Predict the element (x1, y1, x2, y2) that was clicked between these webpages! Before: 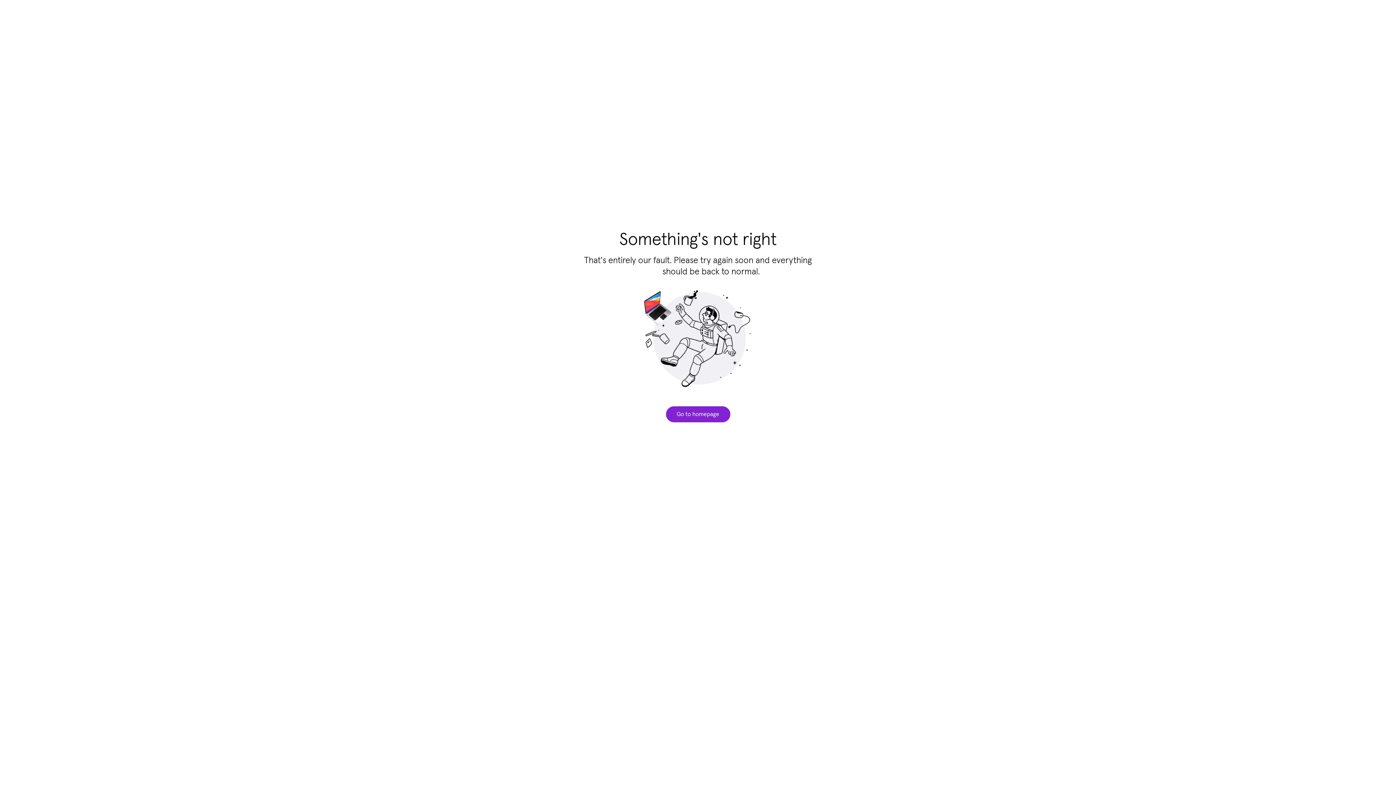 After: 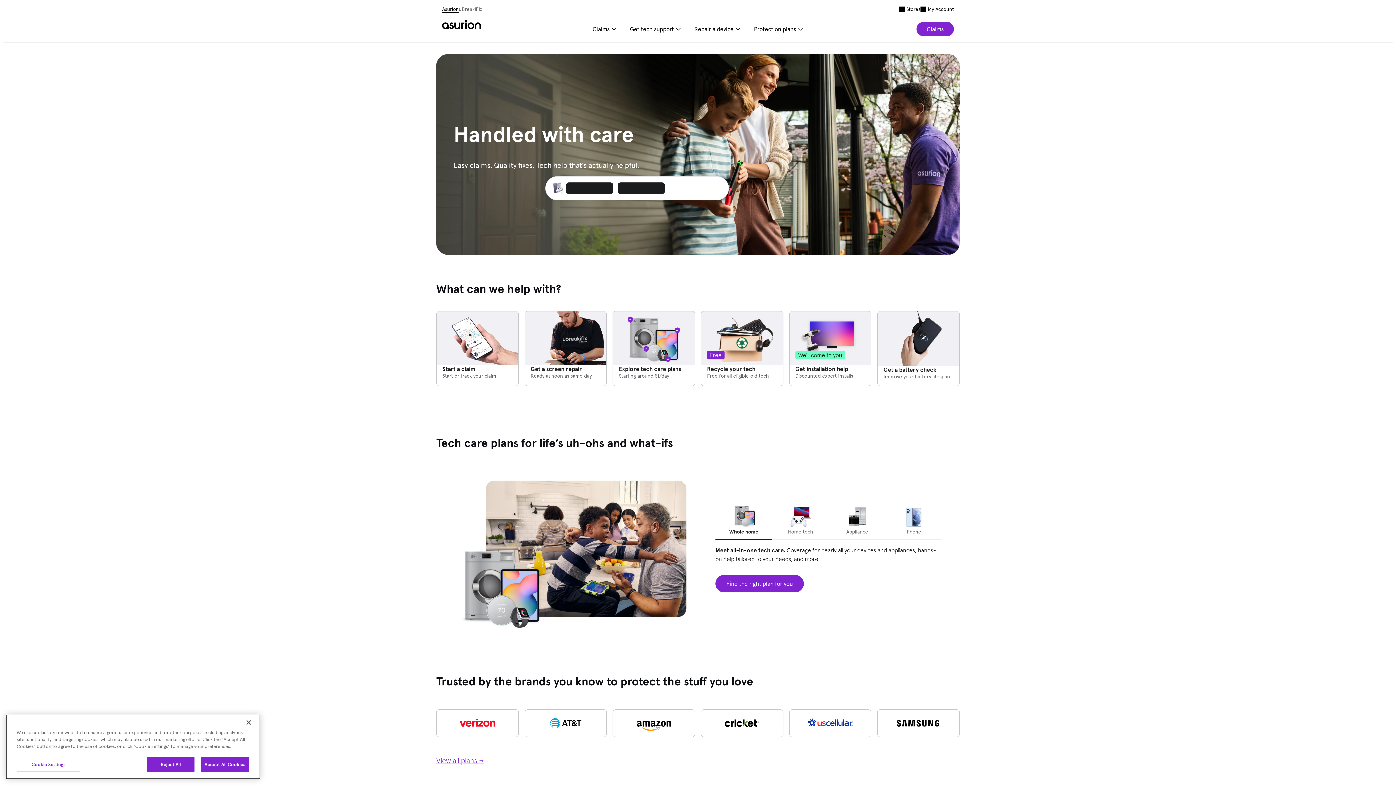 Action: label: Go to homepage bbox: (666, 406, 730, 422)